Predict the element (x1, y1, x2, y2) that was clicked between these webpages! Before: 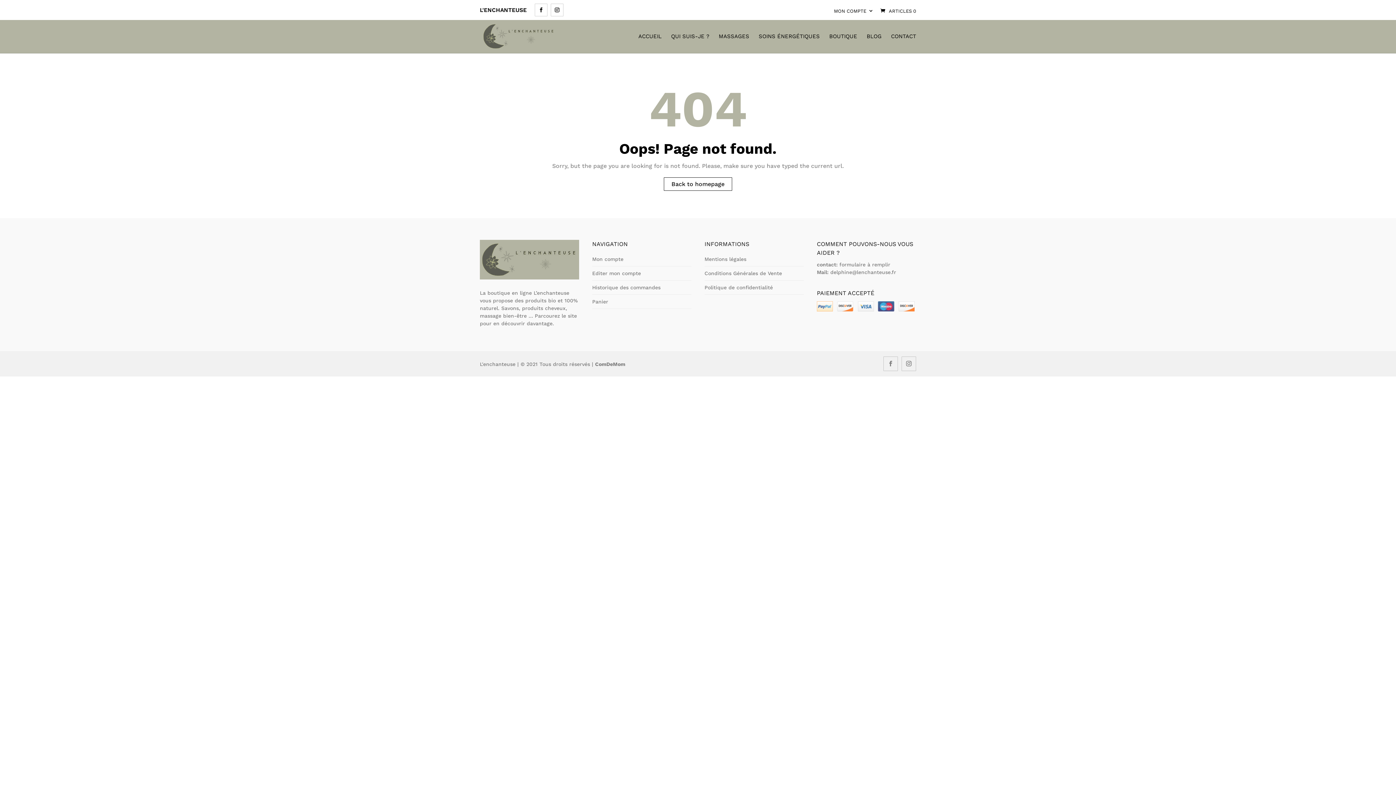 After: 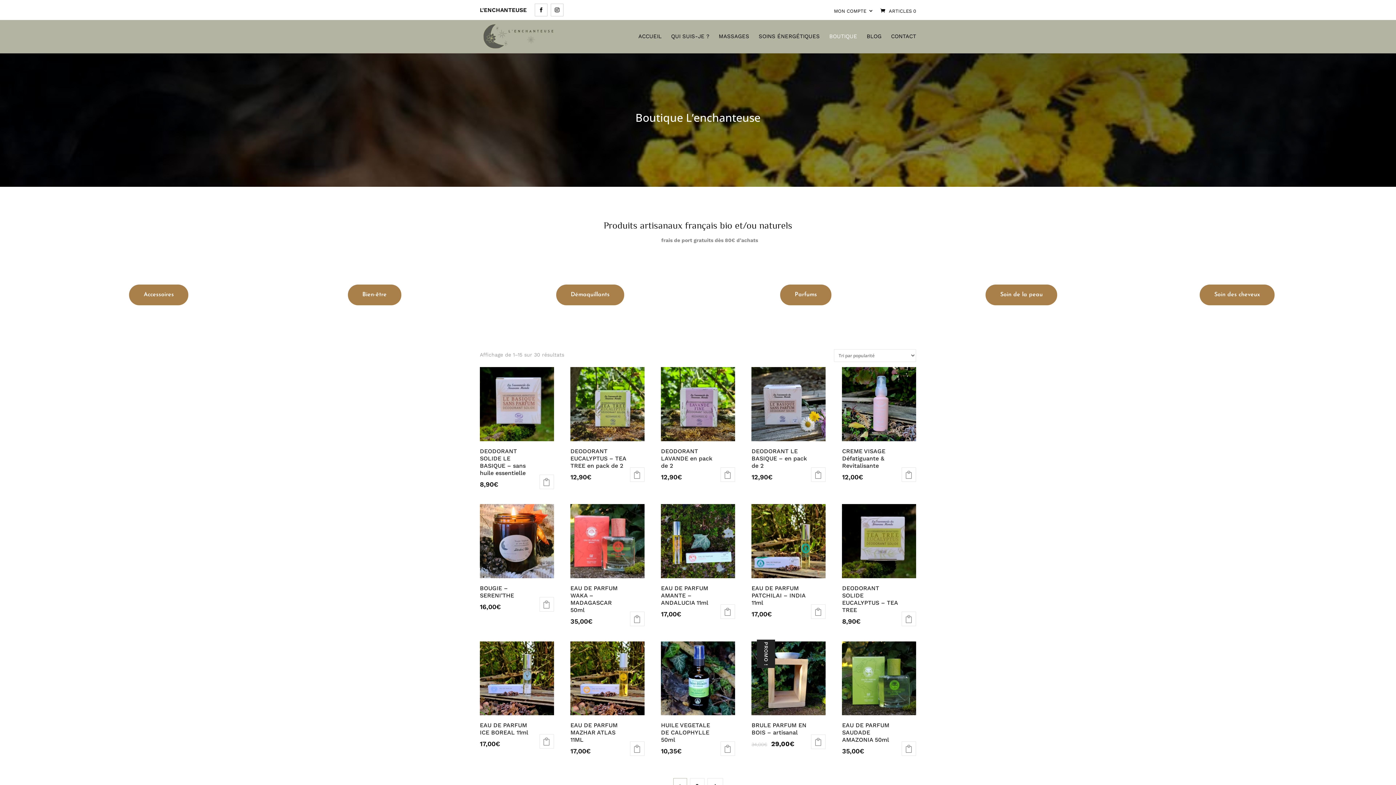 Action: bbox: (829, 33, 857, 52) label: BOUTIQUE